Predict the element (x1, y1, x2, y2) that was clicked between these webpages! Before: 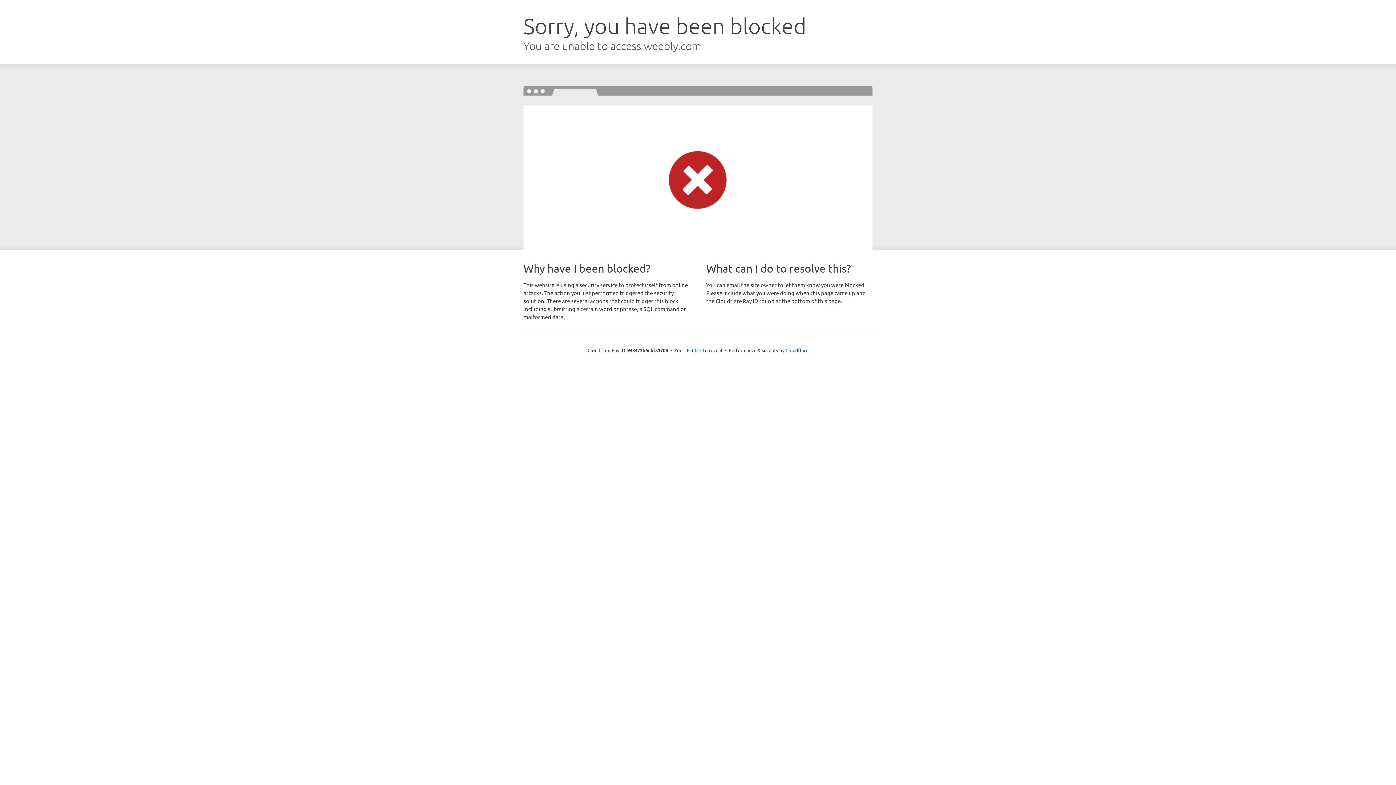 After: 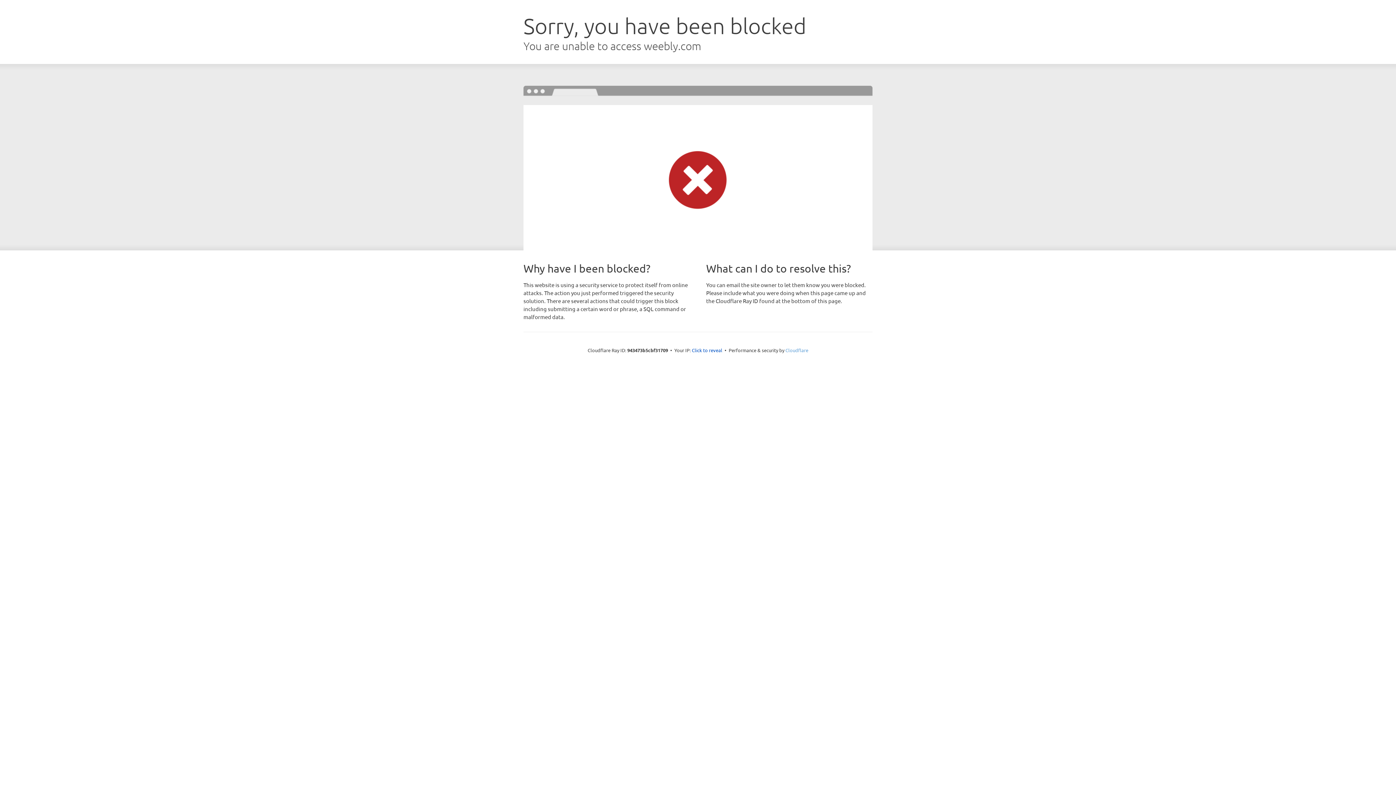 Action: bbox: (785, 347, 808, 353) label: Cloudflare